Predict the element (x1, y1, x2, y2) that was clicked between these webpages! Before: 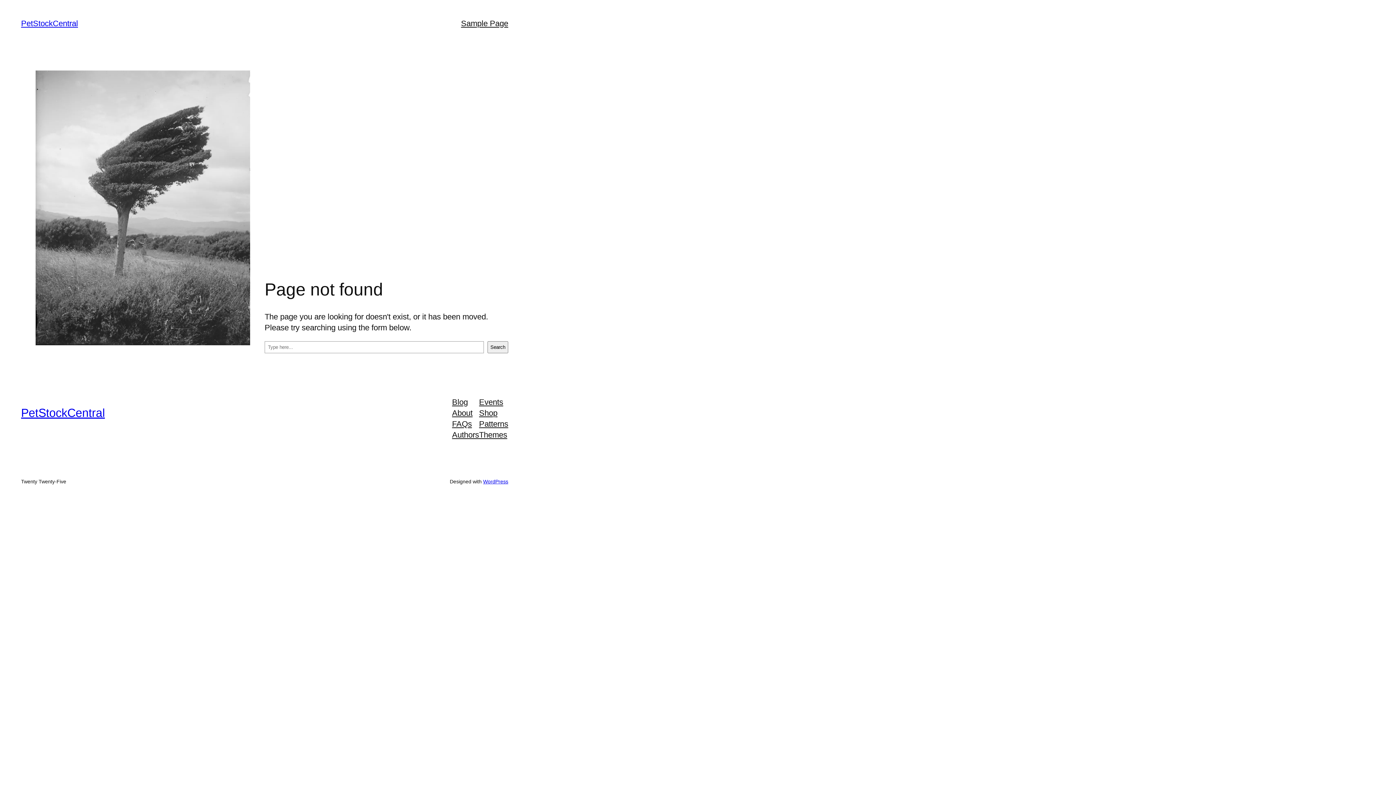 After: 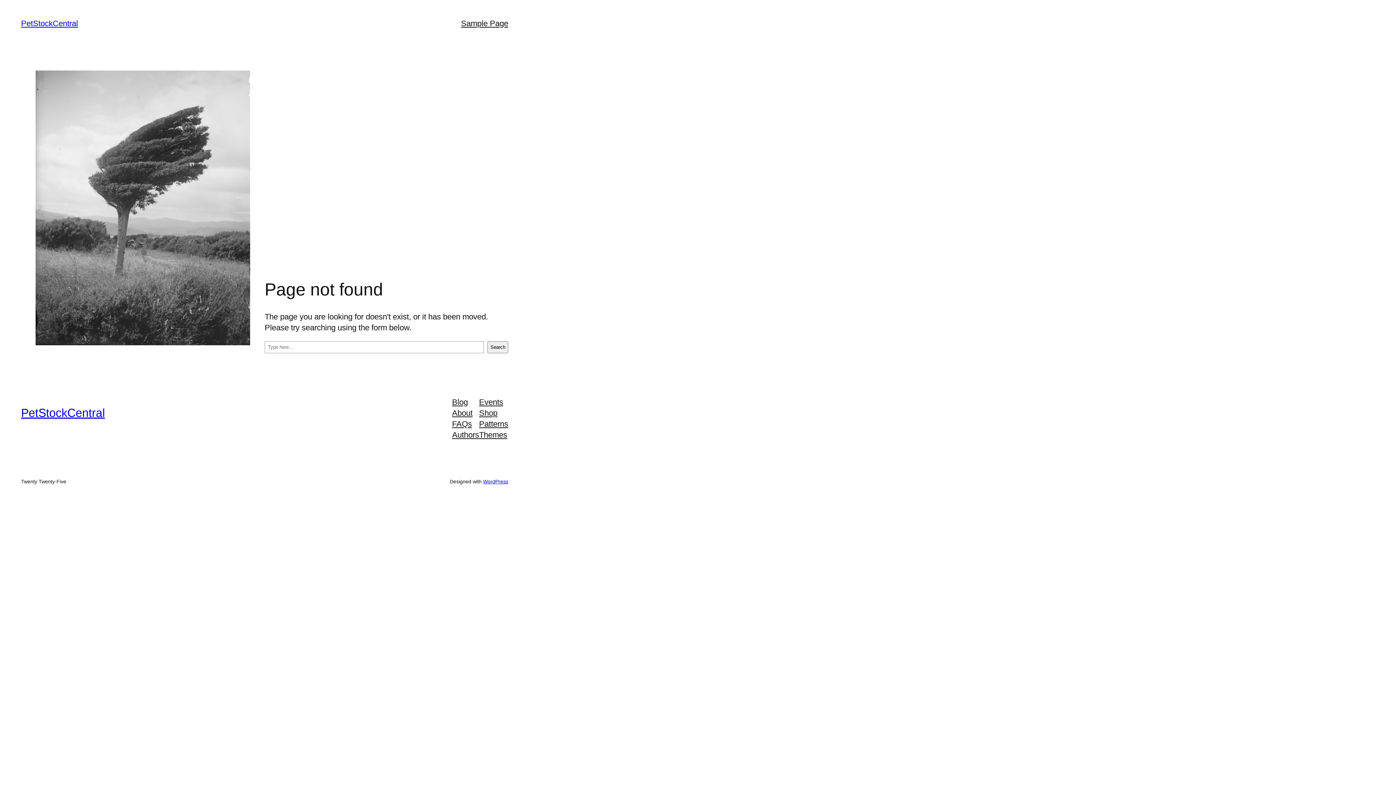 Action: bbox: (479, 418, 508, 429) label: Patterns